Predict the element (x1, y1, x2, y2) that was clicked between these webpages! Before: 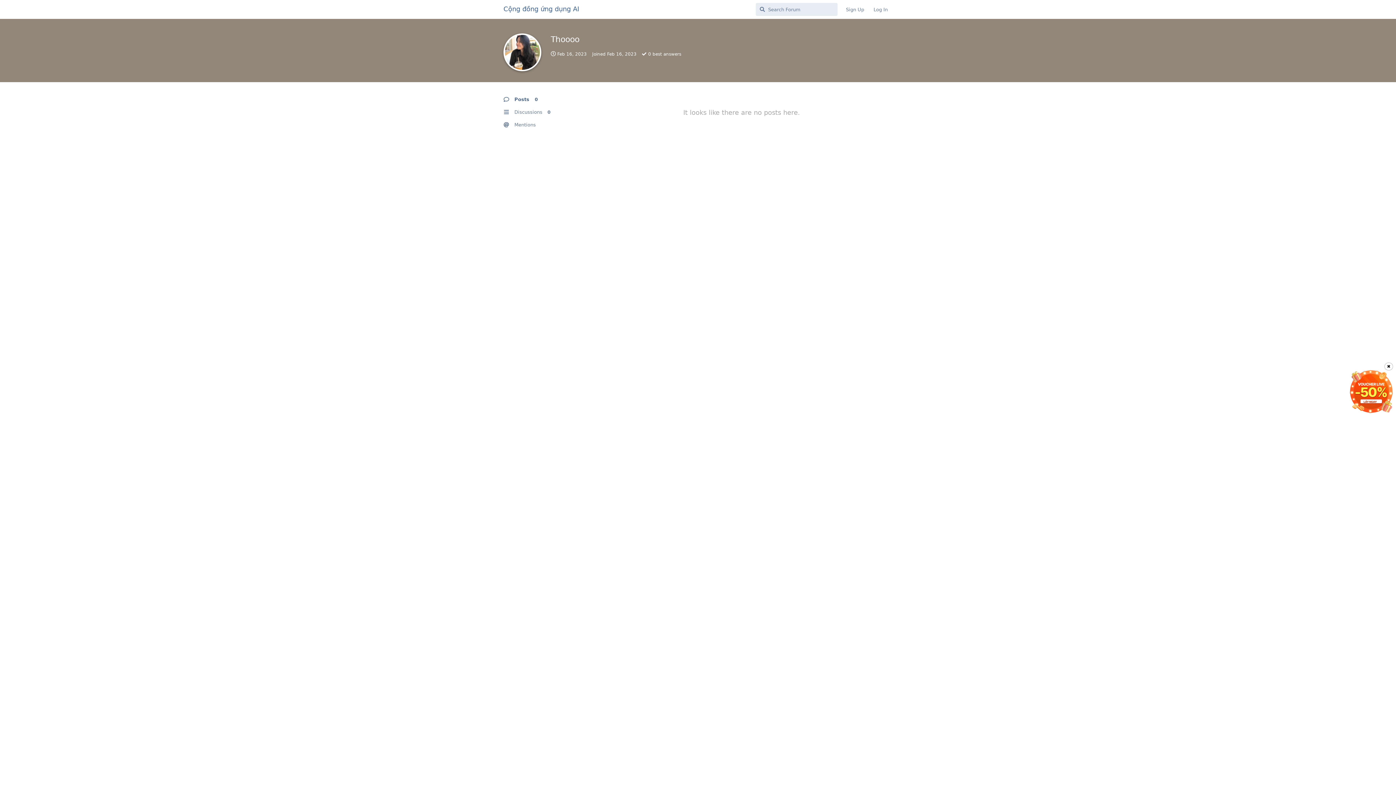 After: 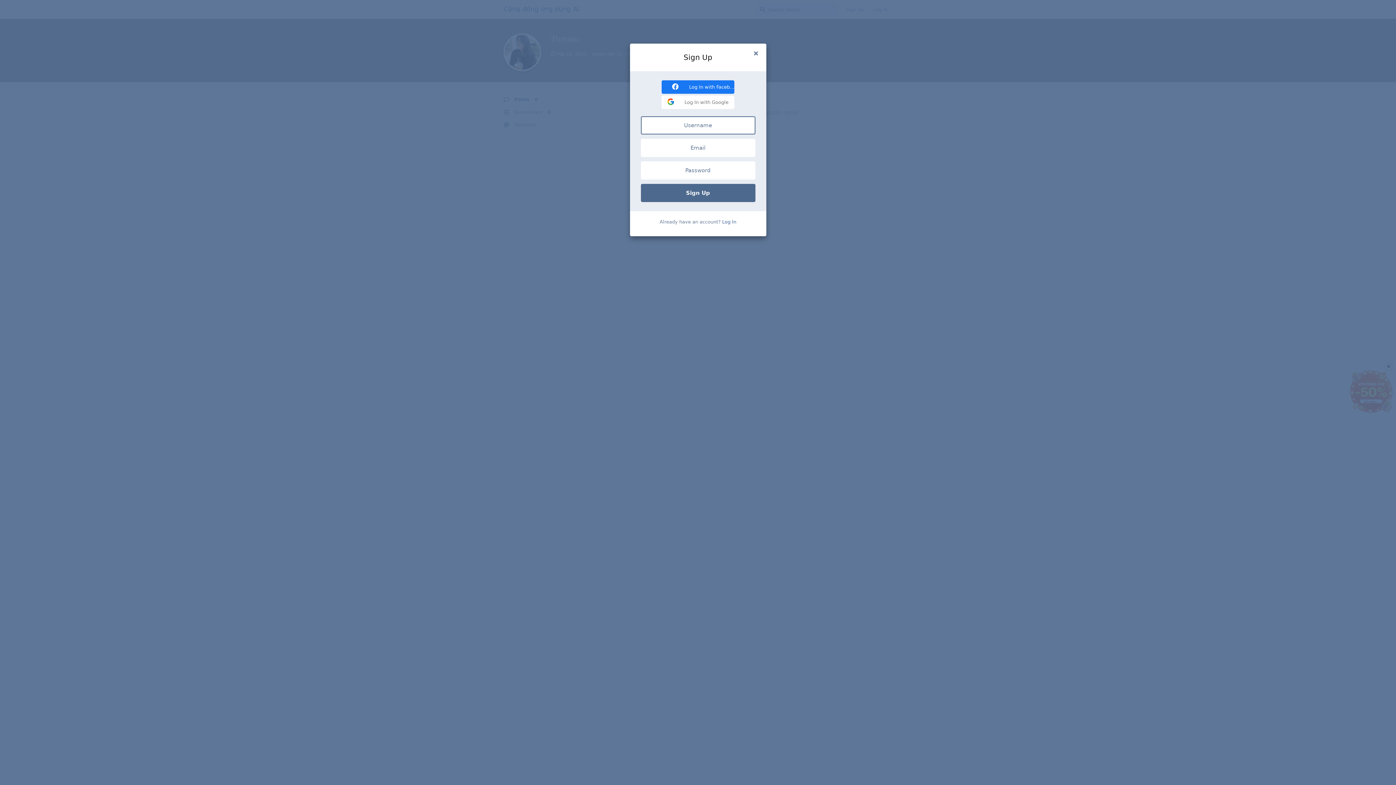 Action: bbox: (841, 3, 869, 16) label: Sign Up